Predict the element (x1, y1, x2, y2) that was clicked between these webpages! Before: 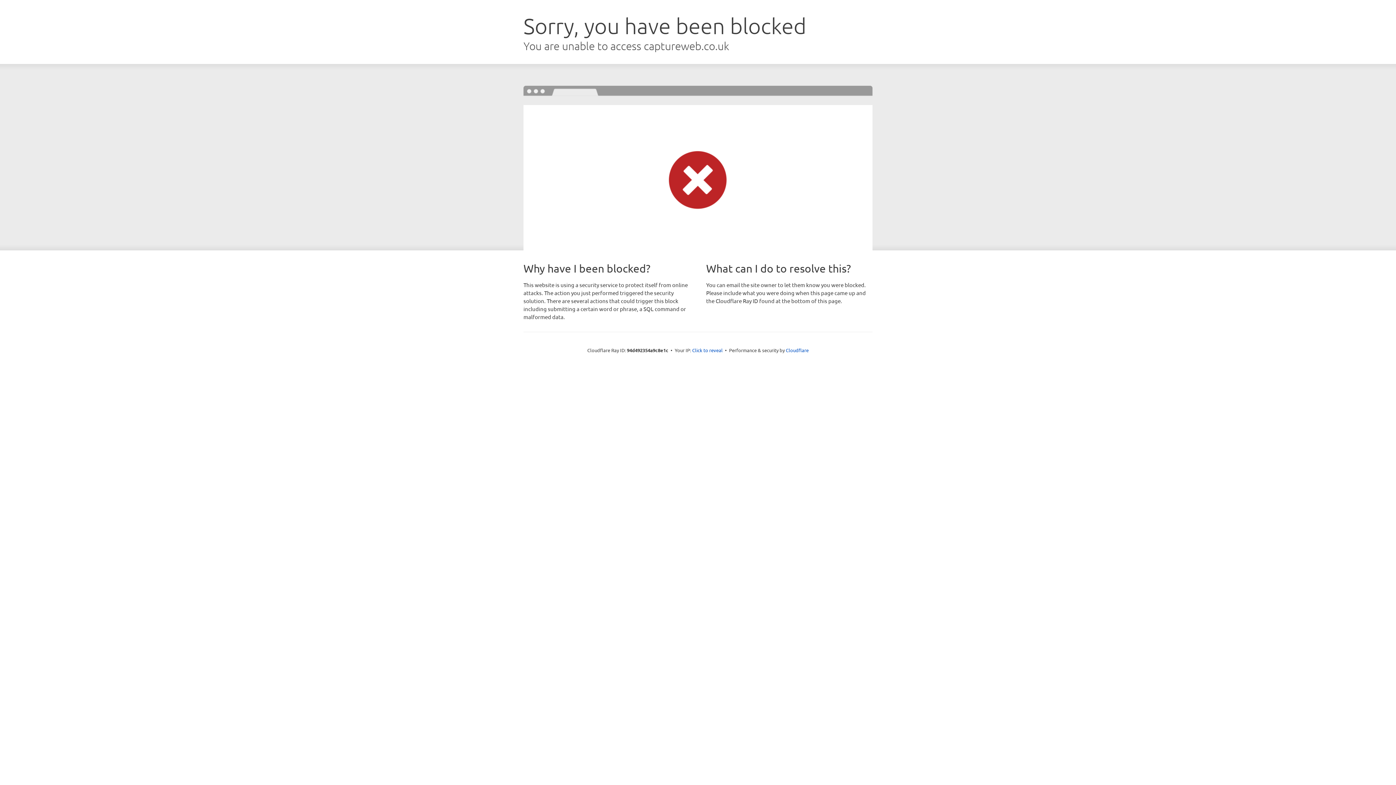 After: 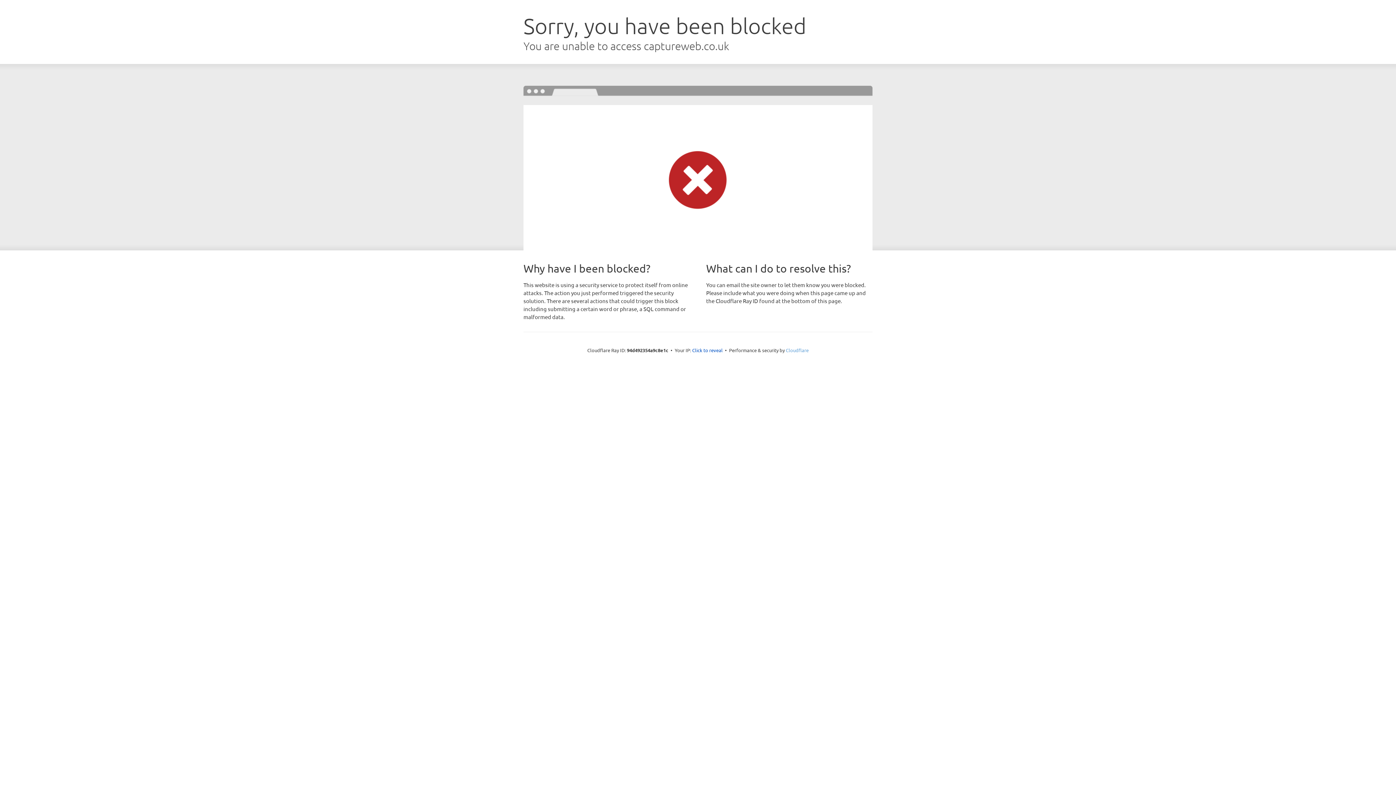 Action: bbox: (786, 347, 808, 353) label: Cloudflare